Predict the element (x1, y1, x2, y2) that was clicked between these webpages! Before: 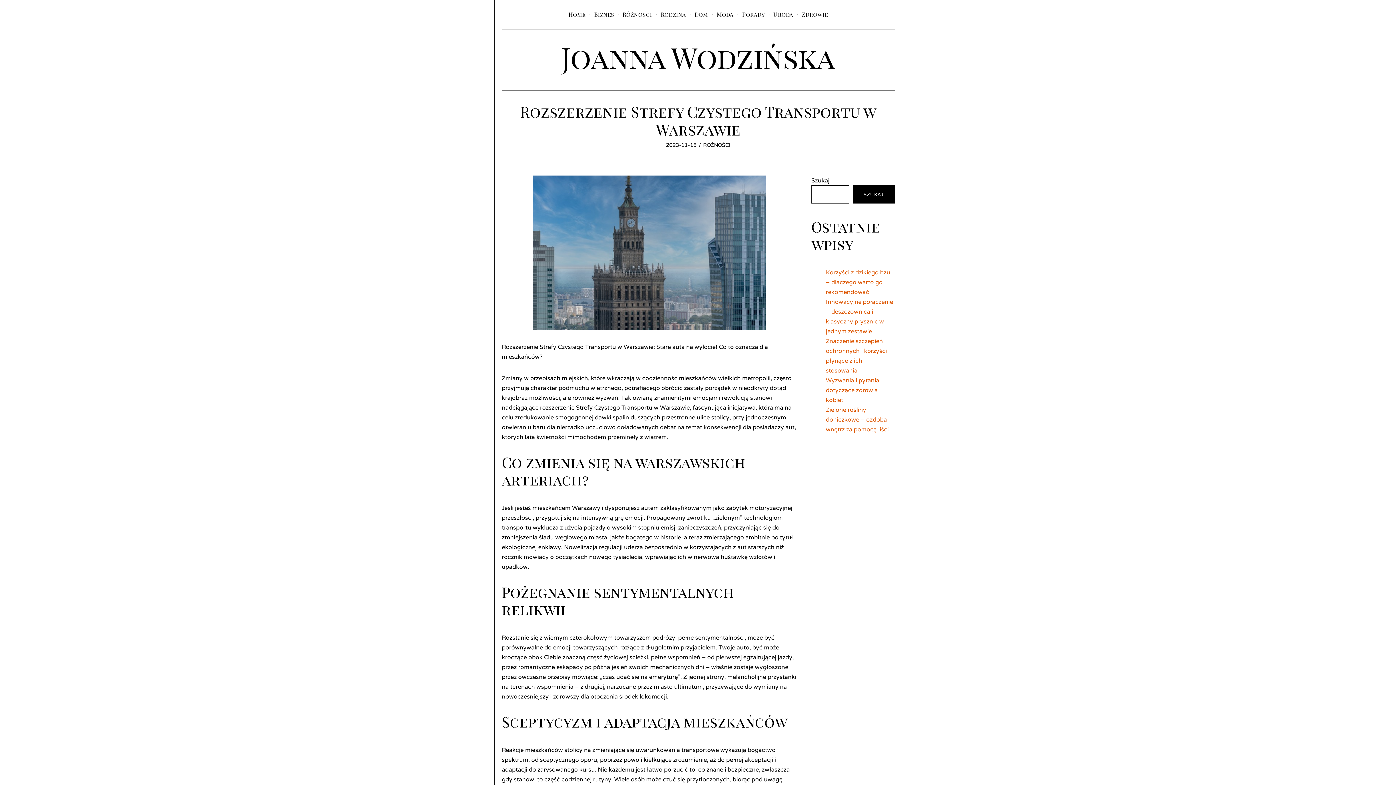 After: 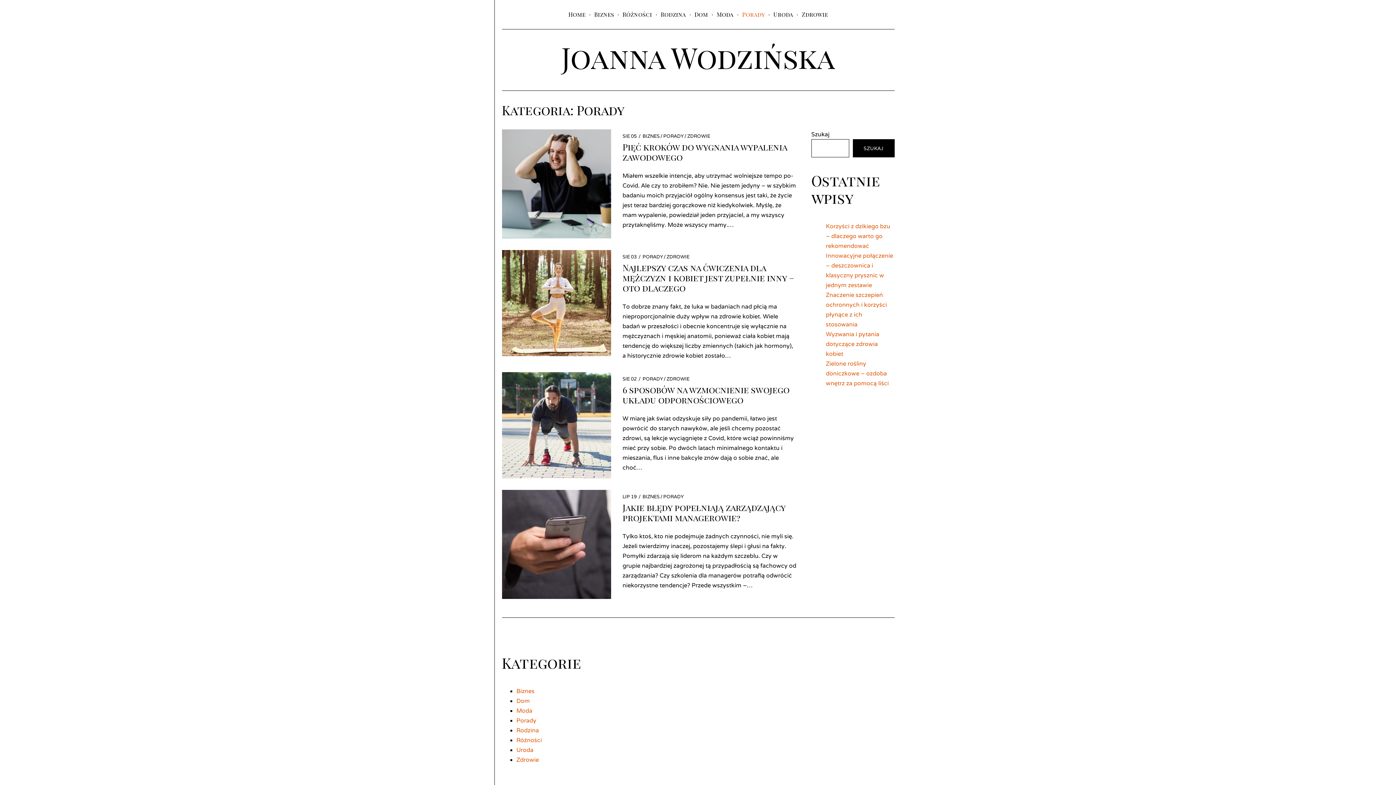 Action: bbox: (742, 10, 764, 18) label: Porady